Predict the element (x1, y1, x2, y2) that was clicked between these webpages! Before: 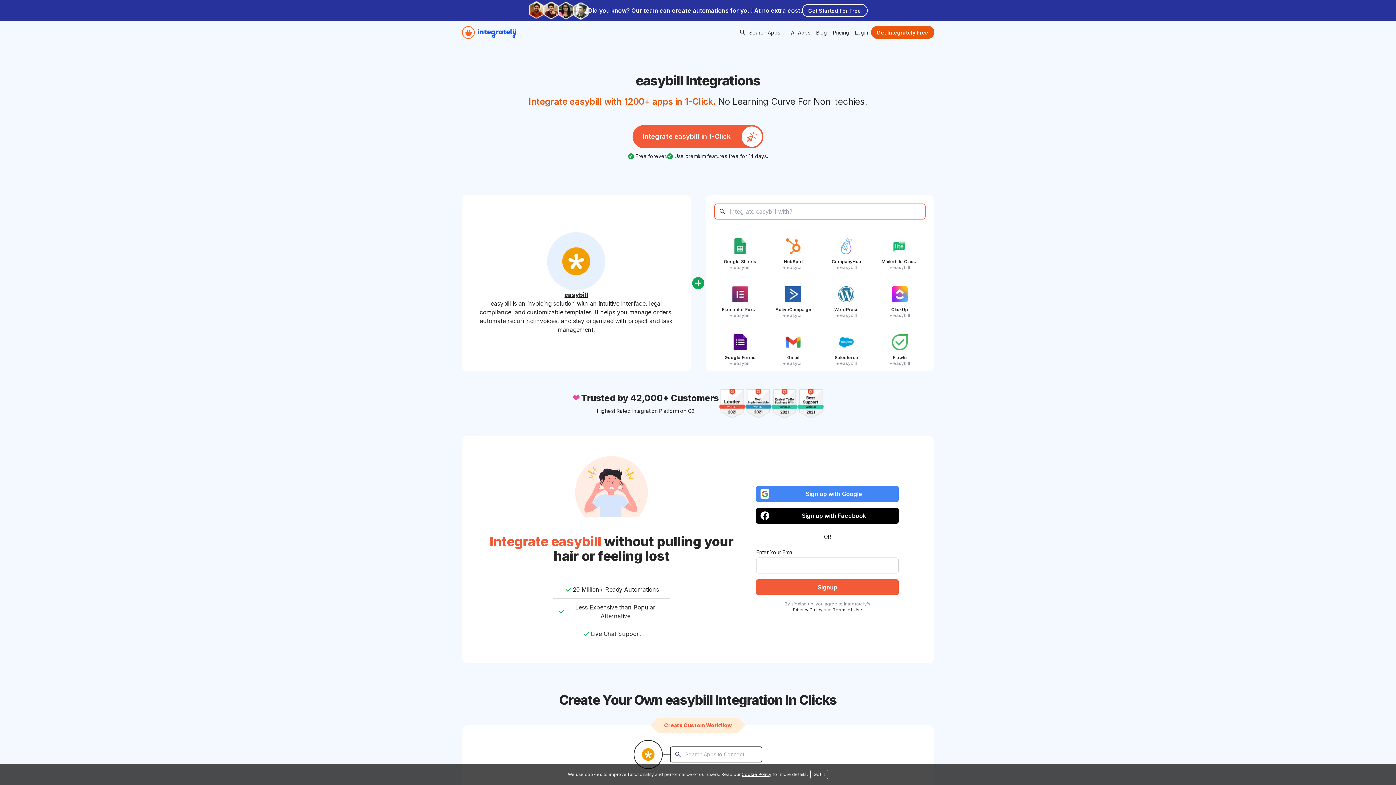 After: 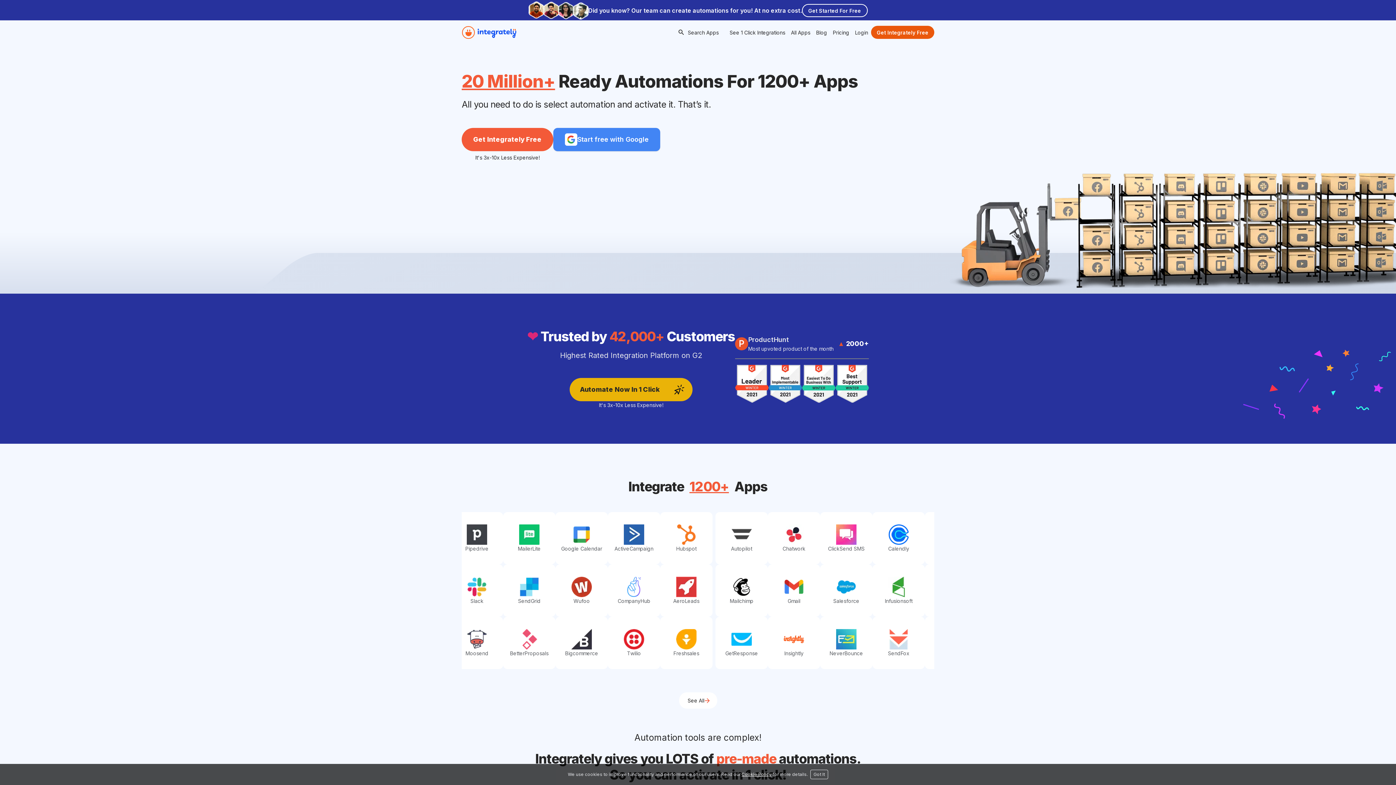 Action: bbox: (461, 25, 516, 38)